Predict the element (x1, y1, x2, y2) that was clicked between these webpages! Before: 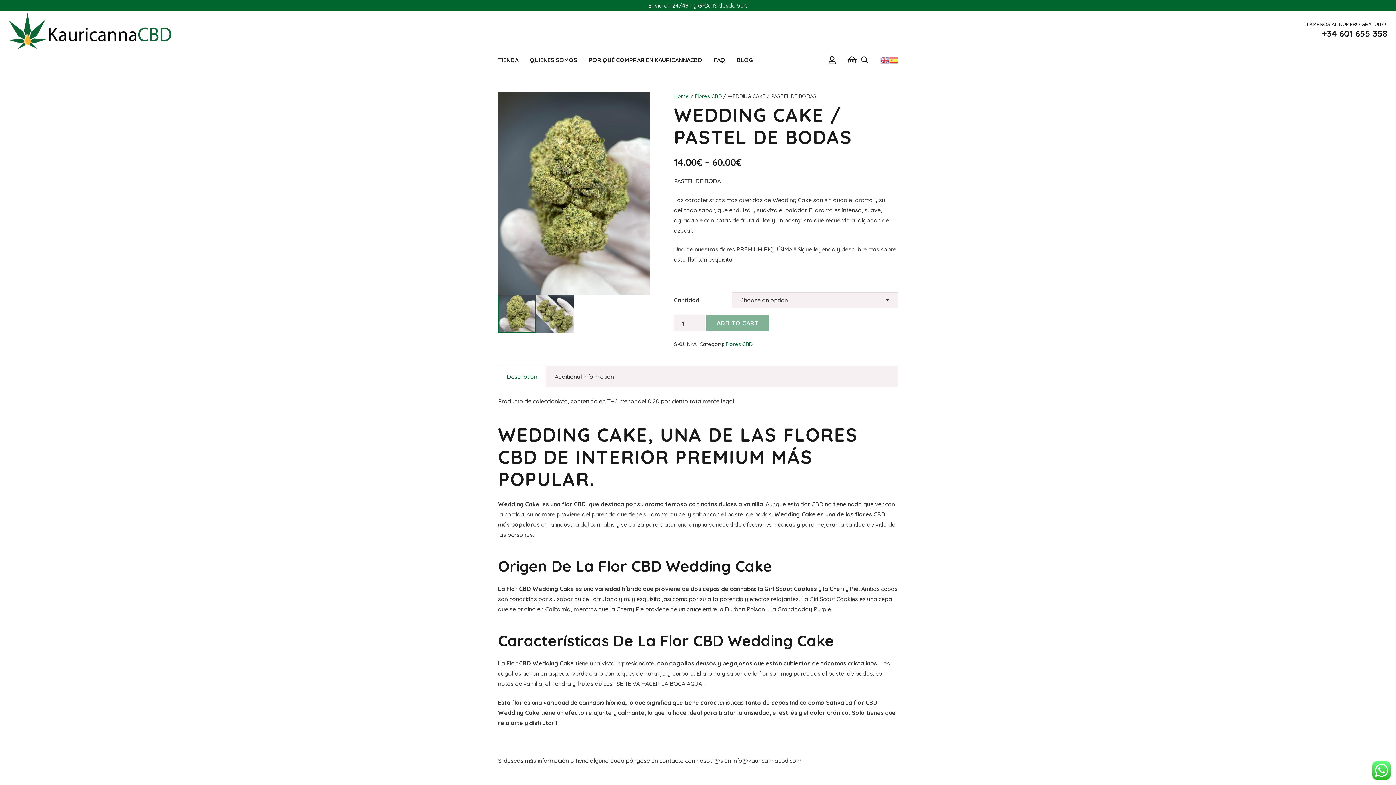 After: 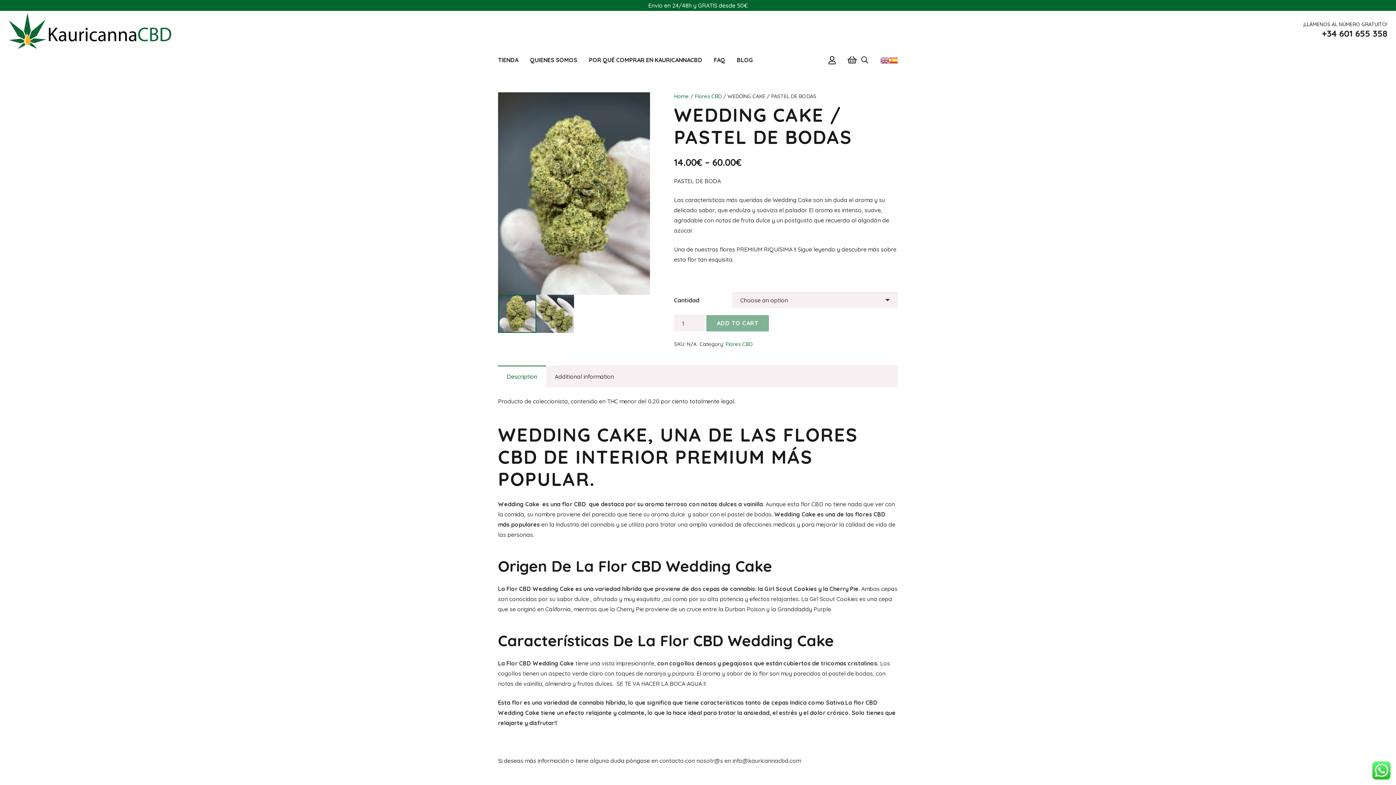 Action: bbox: (498, 365, 546, 387) label: Description